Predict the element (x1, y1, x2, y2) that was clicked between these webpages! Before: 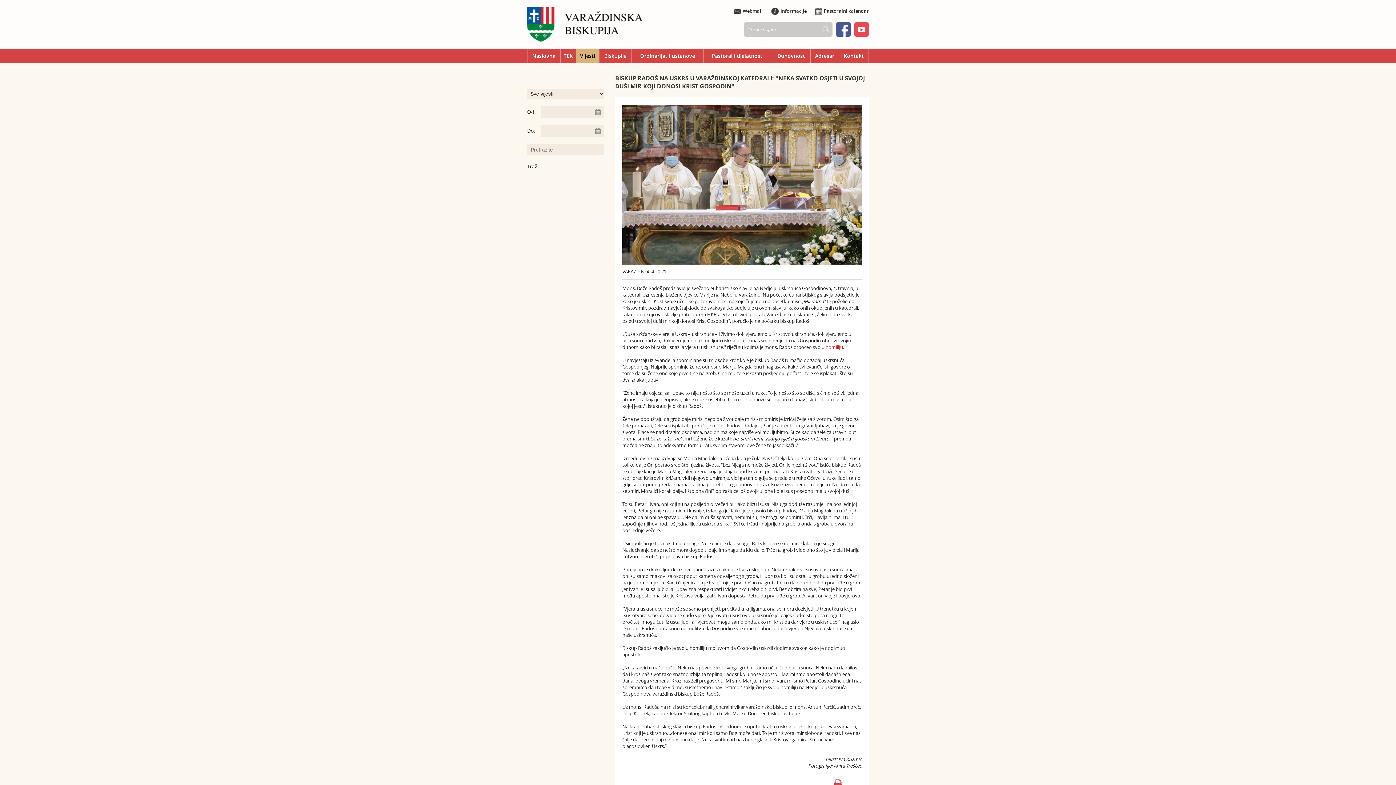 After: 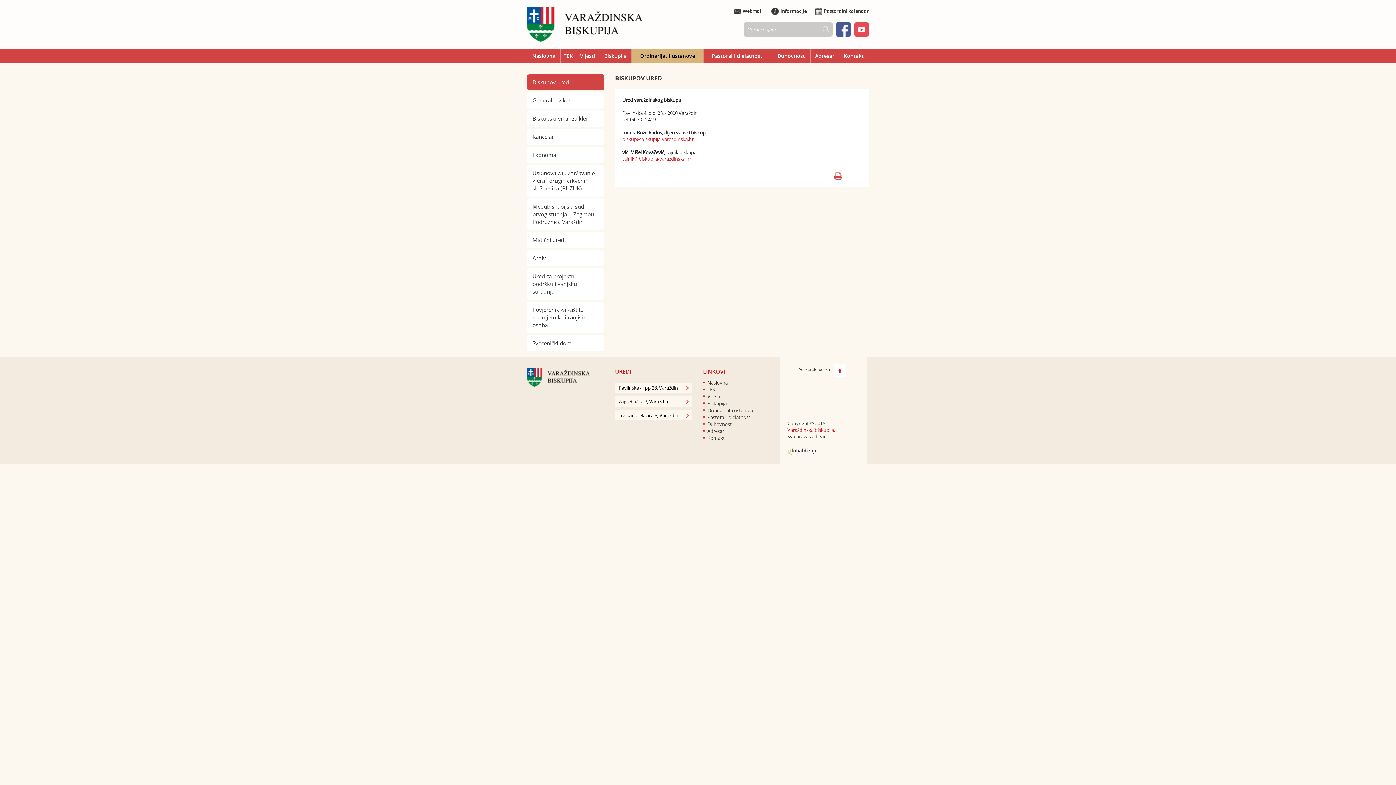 Action: bbox: (632, 48, 703, 62) label: Ordinarijat i ustanove